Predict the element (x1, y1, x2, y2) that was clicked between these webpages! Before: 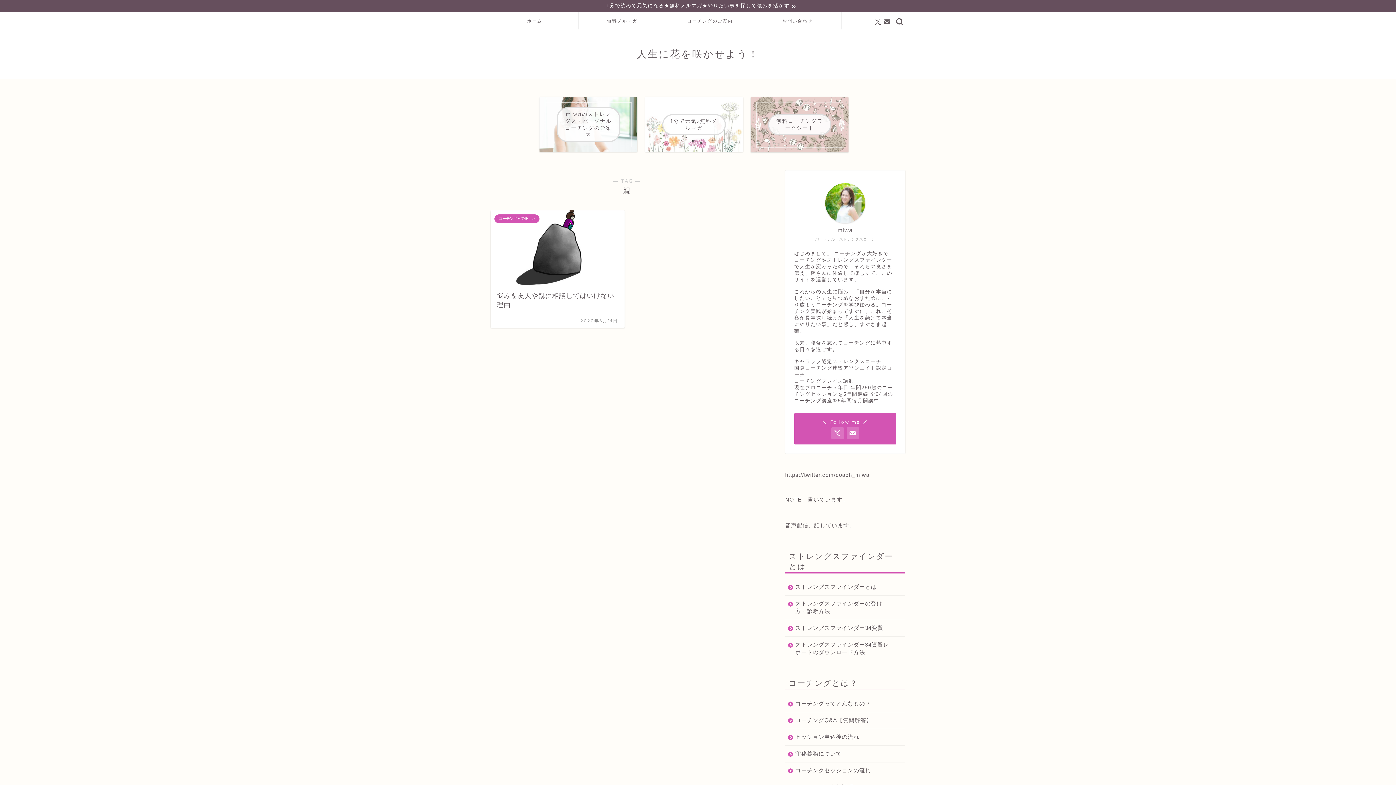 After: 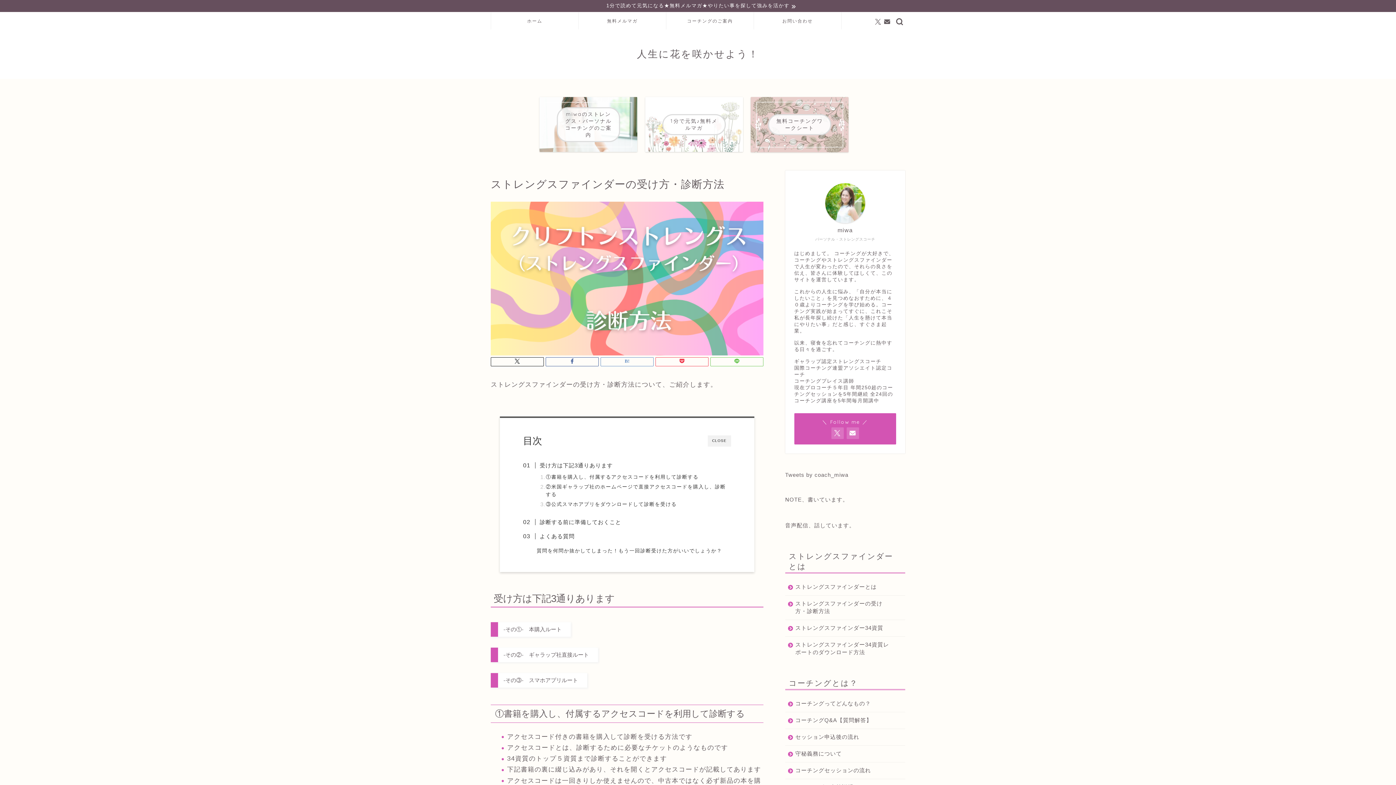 Action: bbox: (785, 596, 904, 620) label: ストレングスファインダーの受け方・診断方法